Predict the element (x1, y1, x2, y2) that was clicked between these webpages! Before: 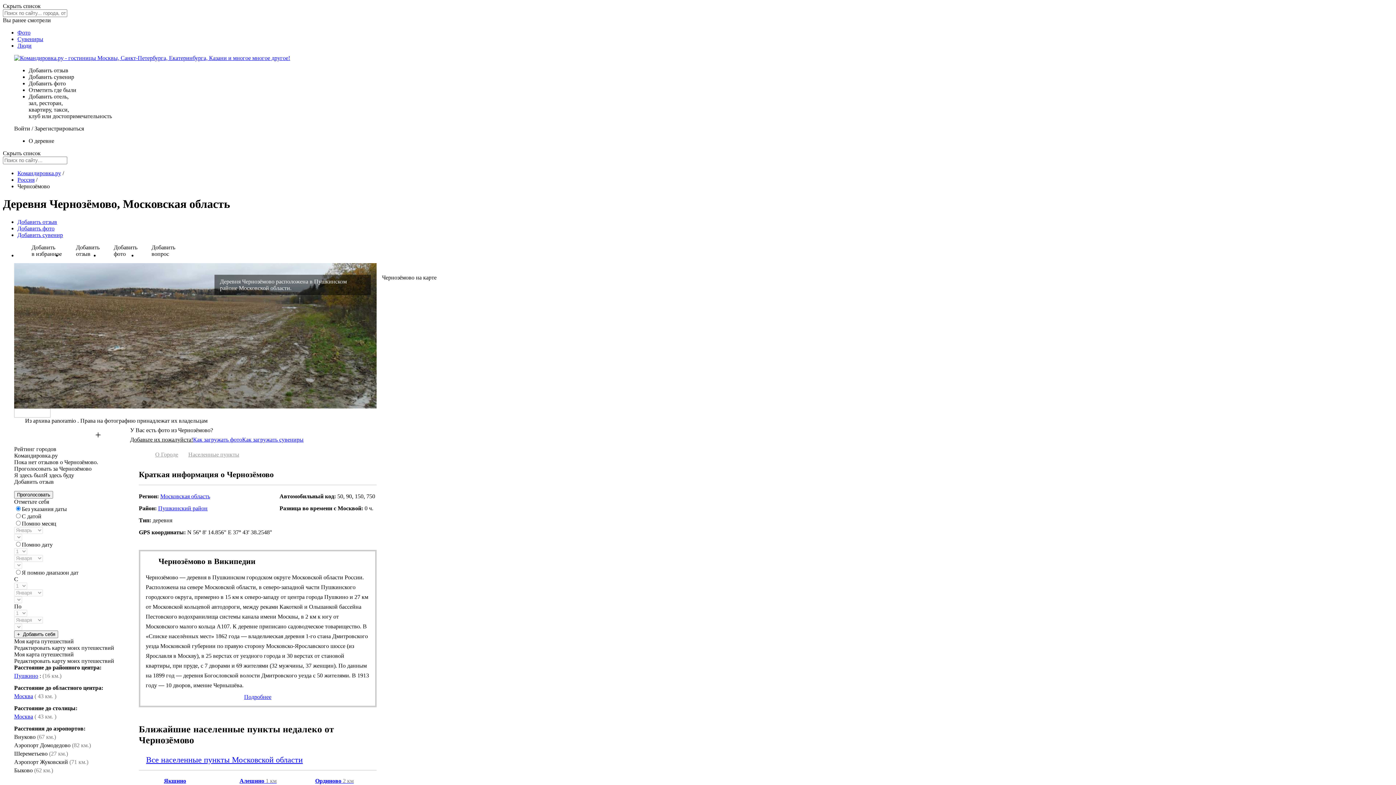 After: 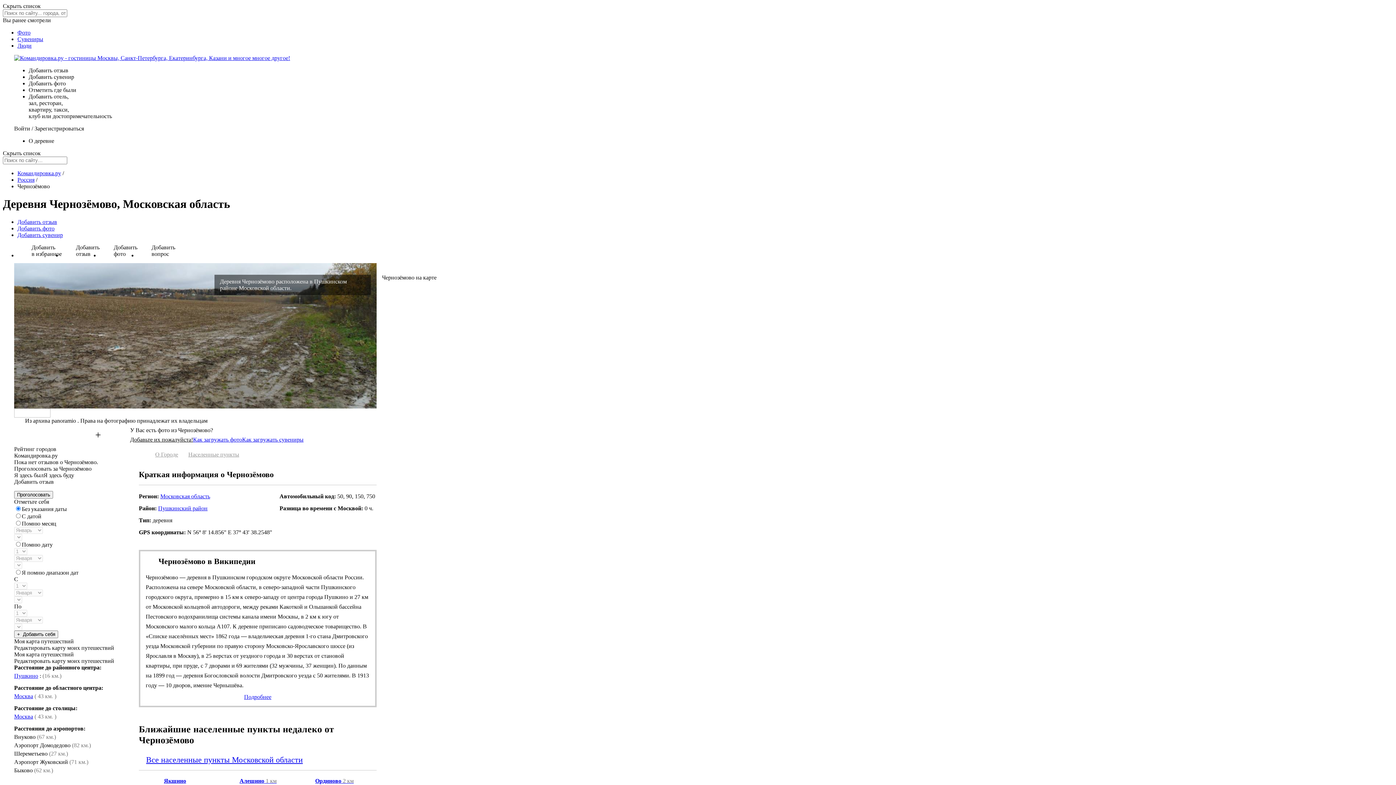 Action: bbox: (28, 137, 54, 144) label: О деревне